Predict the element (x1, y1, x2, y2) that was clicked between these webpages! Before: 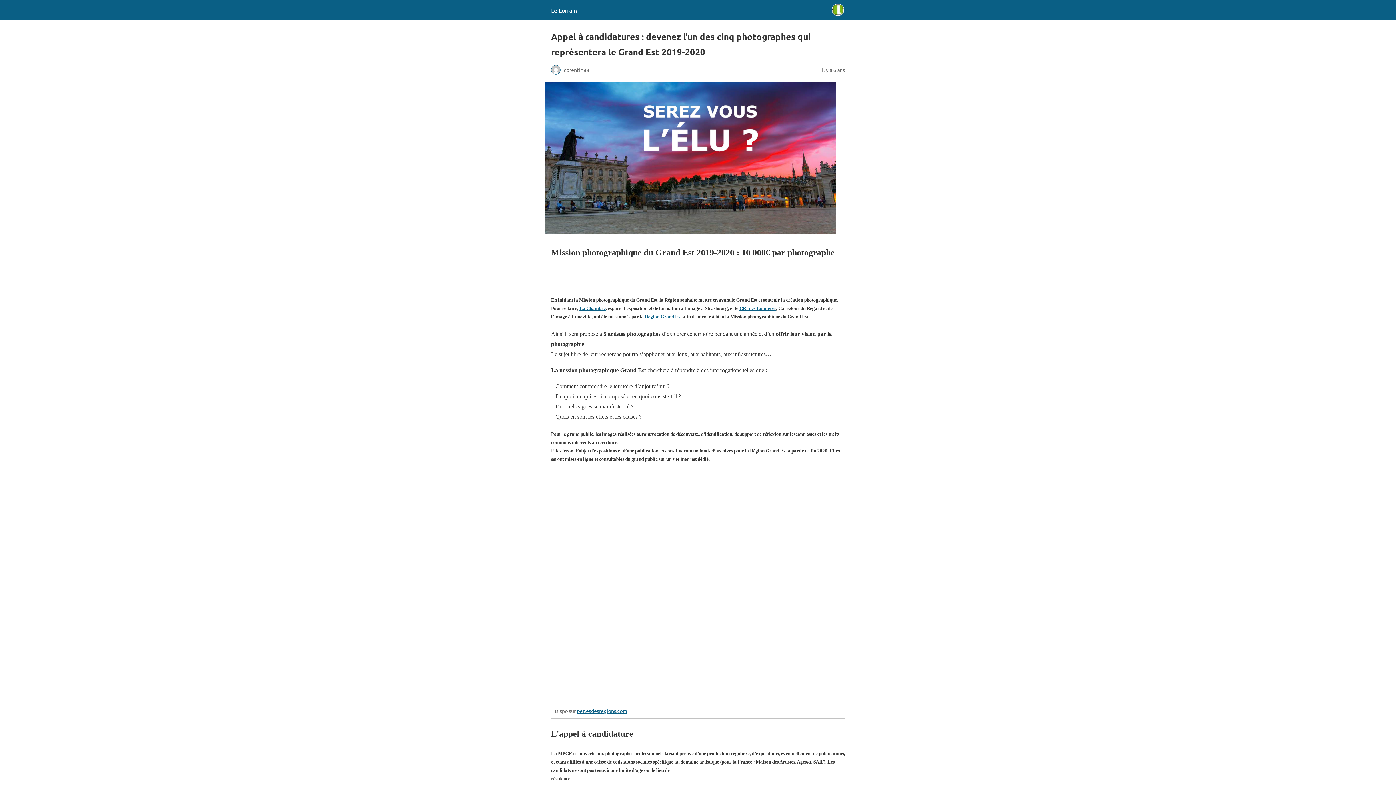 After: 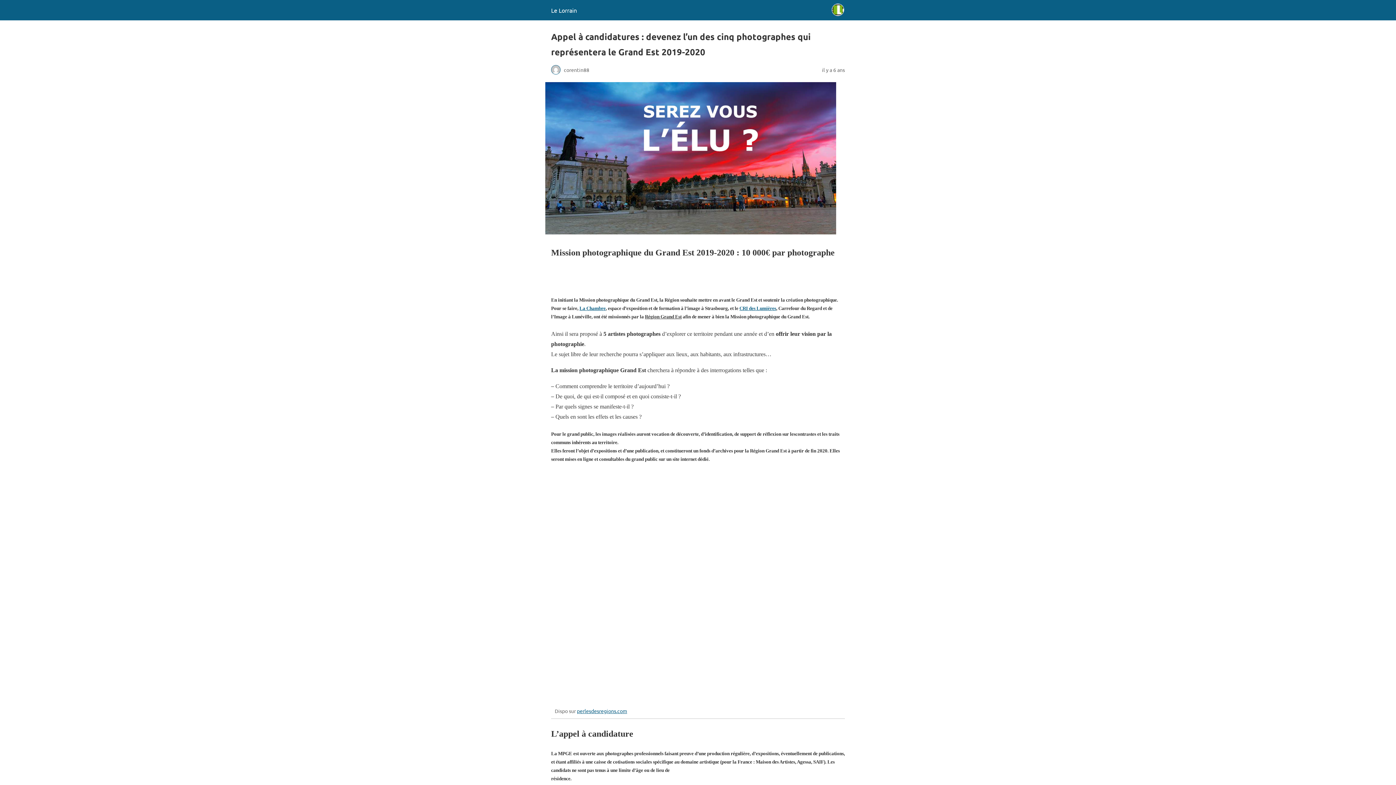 Action: bbox: (645, 314, 681, 319) label: Région Grand Est